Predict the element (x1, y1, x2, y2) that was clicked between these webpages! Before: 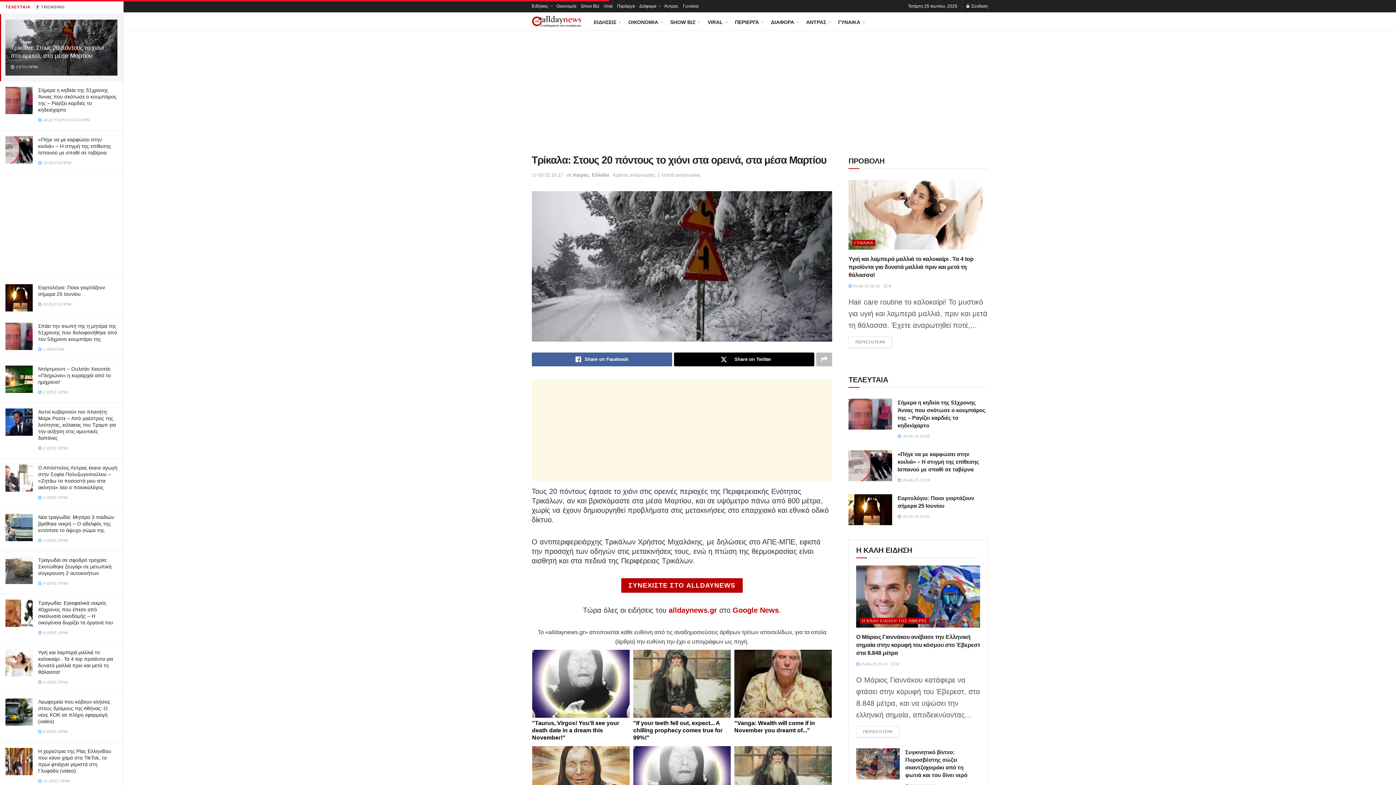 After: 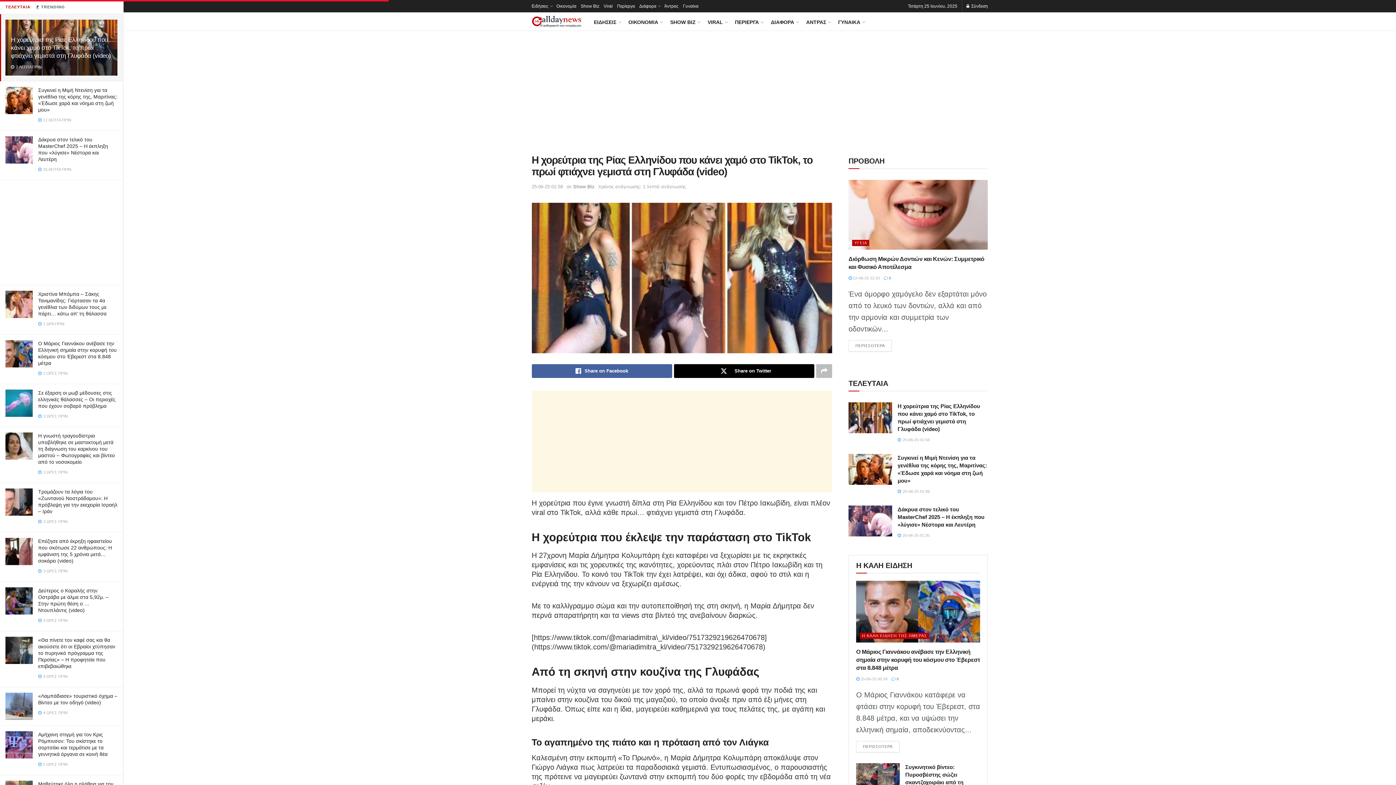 Action: bbox: (5, 748, 32, 775)